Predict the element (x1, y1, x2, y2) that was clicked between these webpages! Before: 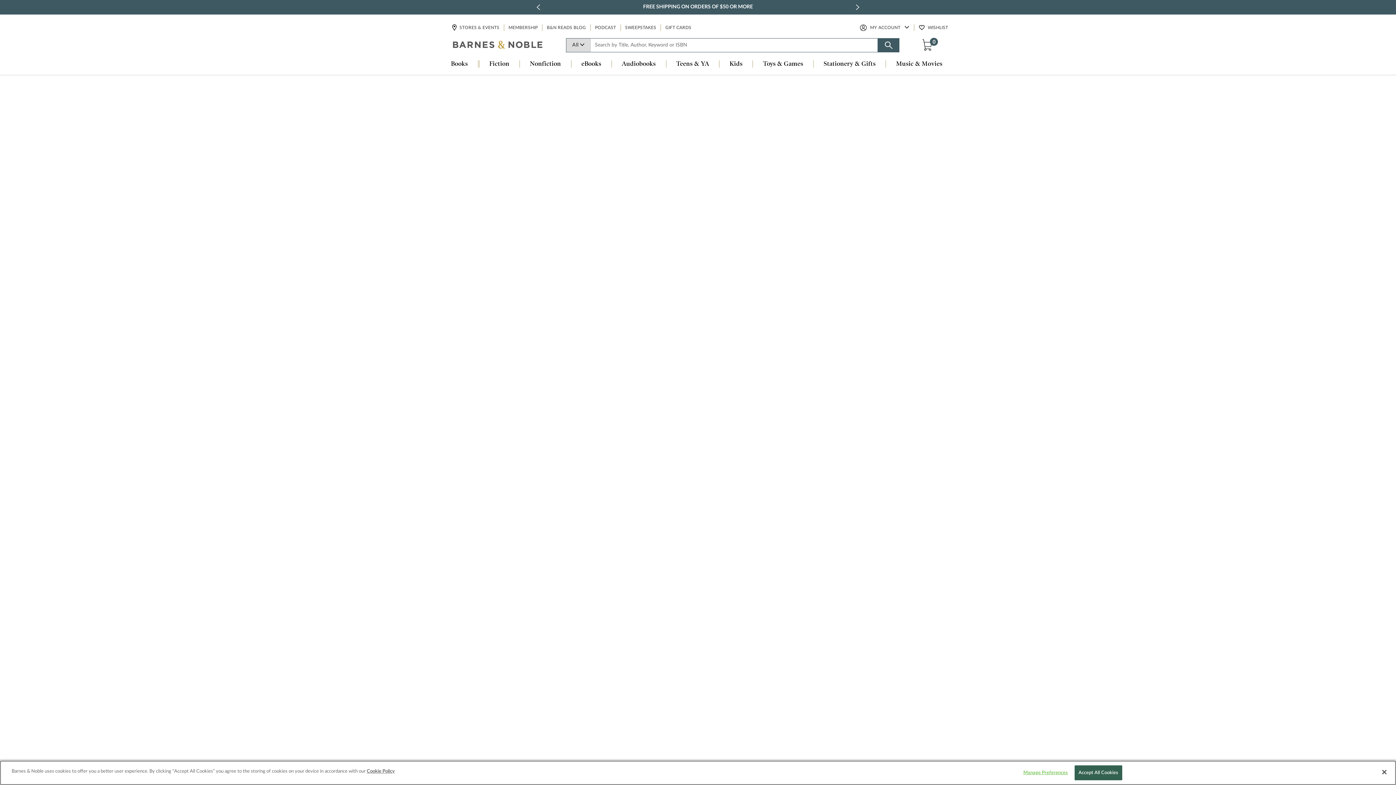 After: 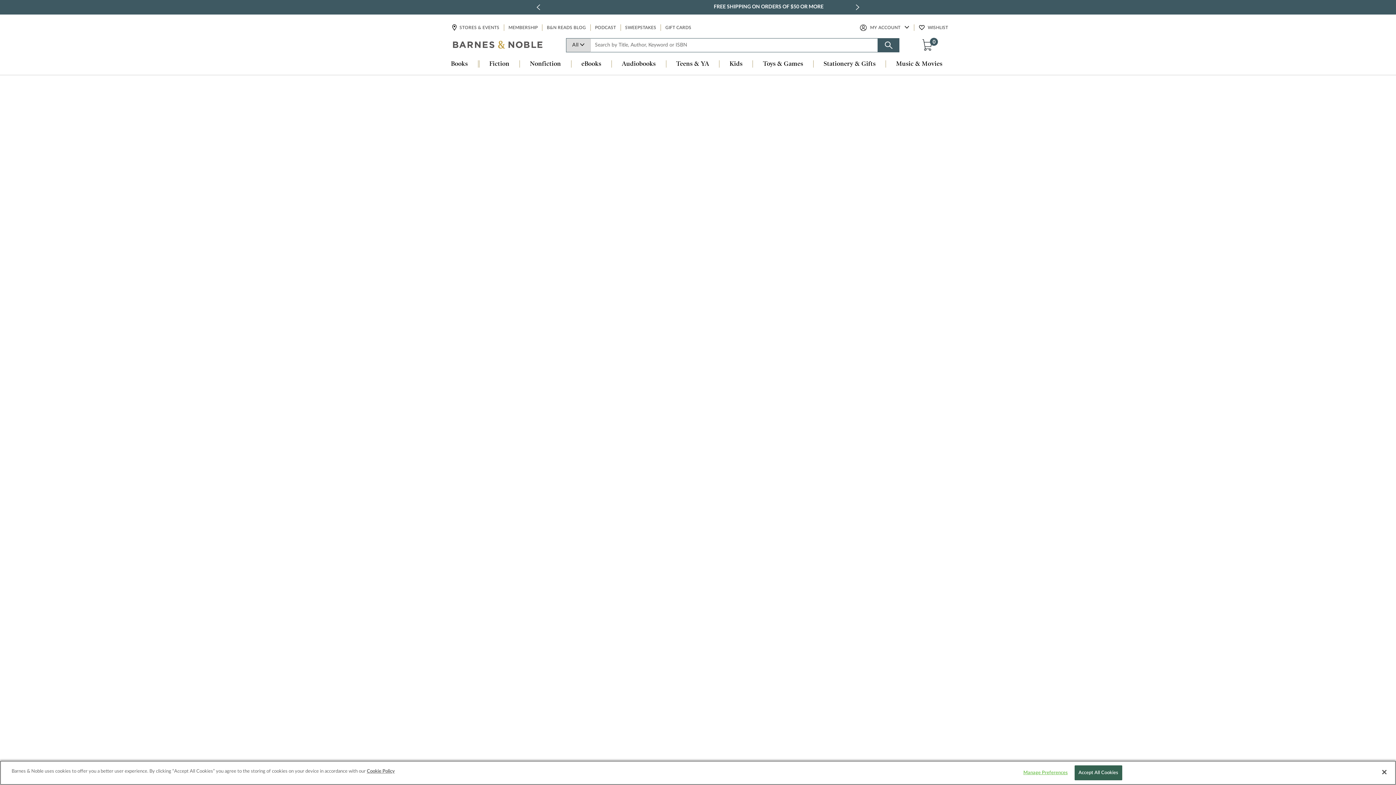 Action: label: Nonfiction bbox: (519, 60, 571, 68)